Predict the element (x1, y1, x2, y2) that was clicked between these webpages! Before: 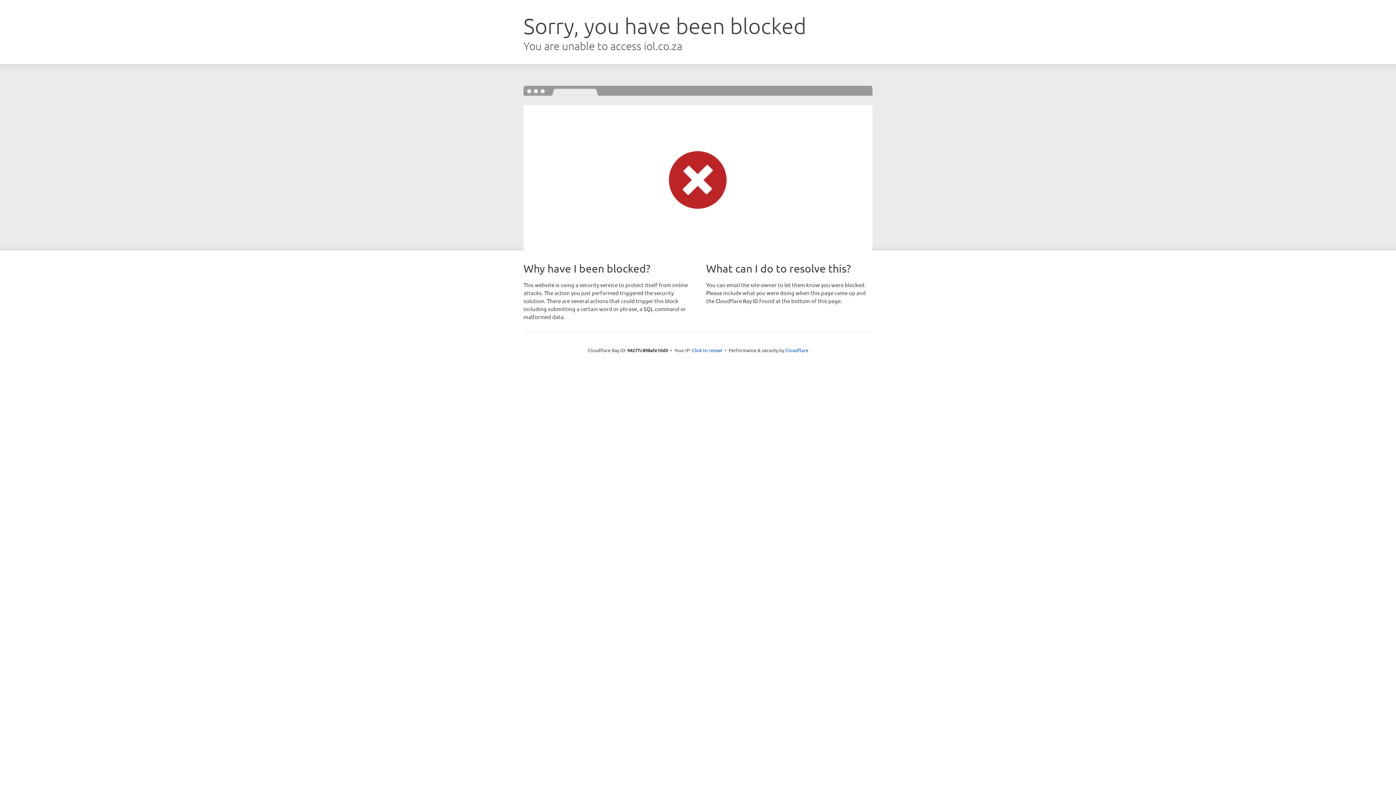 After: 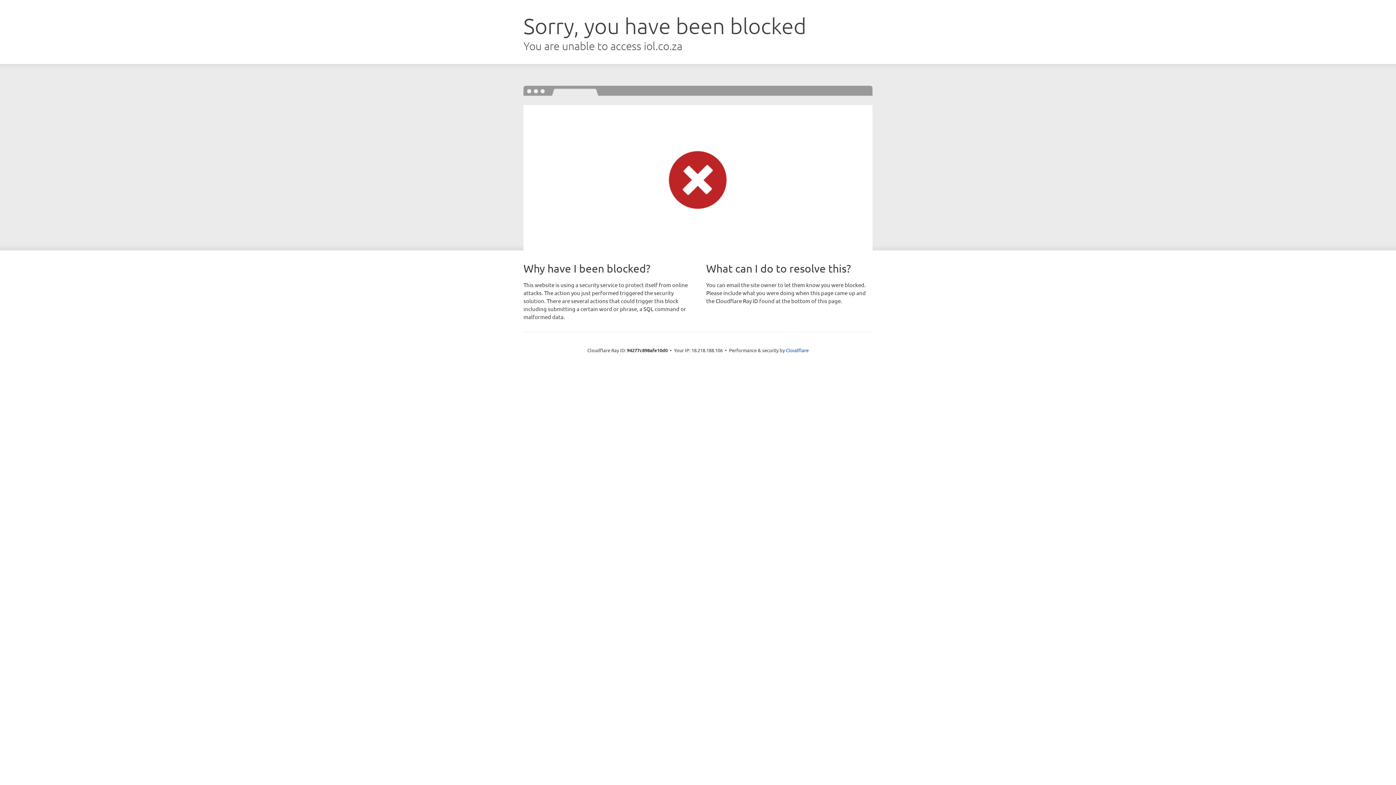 Action: label: Click to reveal bbox: (692, 346, 722, 353)